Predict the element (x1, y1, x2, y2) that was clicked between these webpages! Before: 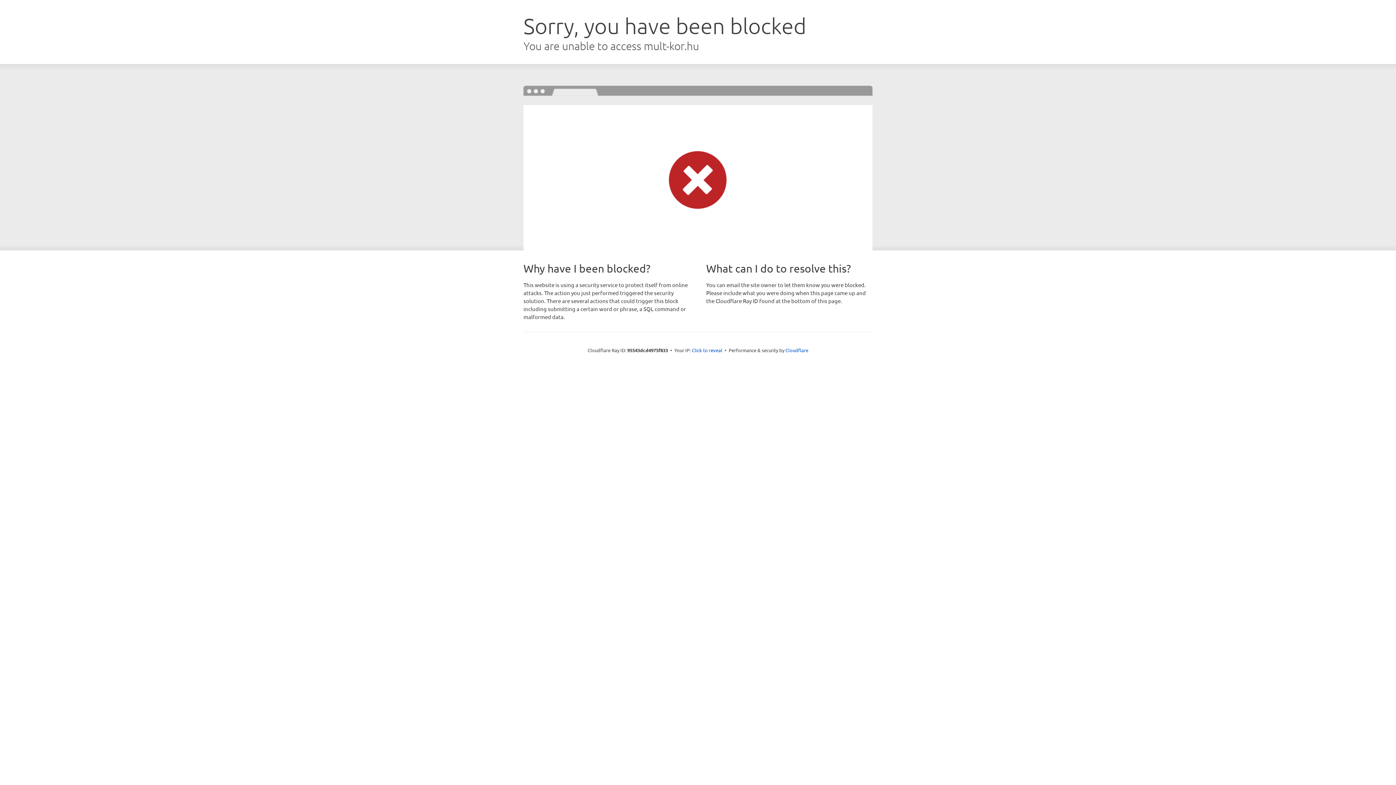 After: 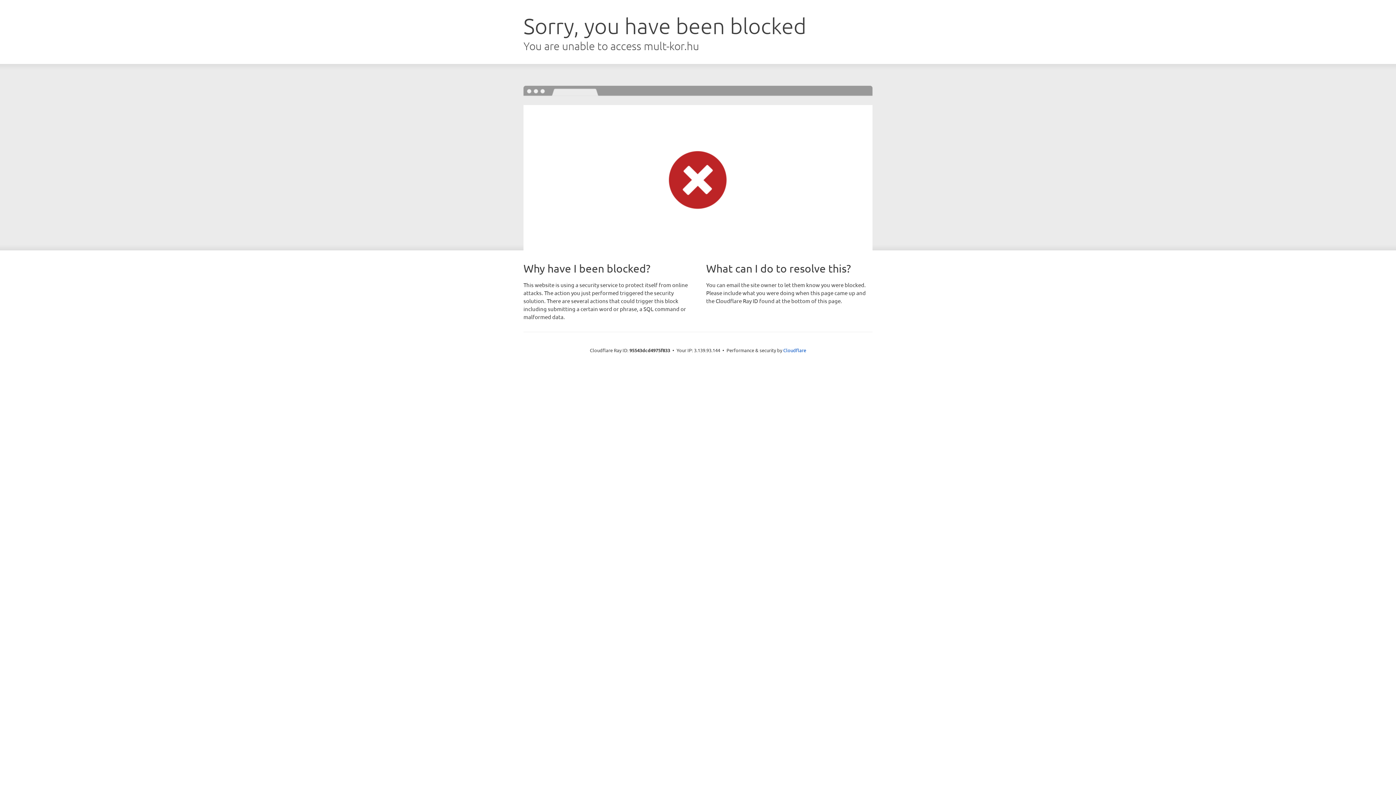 Action: label: Click to reveal bbox: (692, 346, 722, 353)